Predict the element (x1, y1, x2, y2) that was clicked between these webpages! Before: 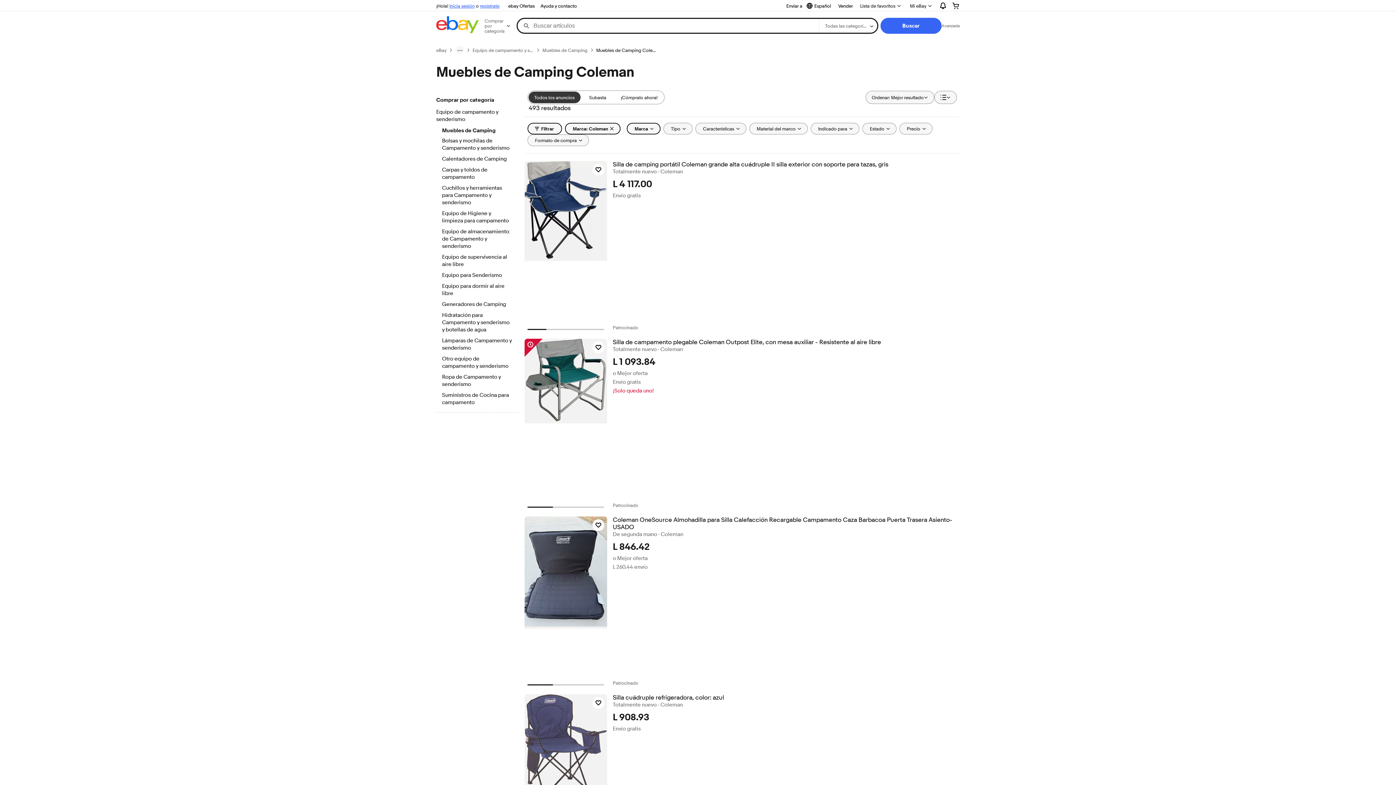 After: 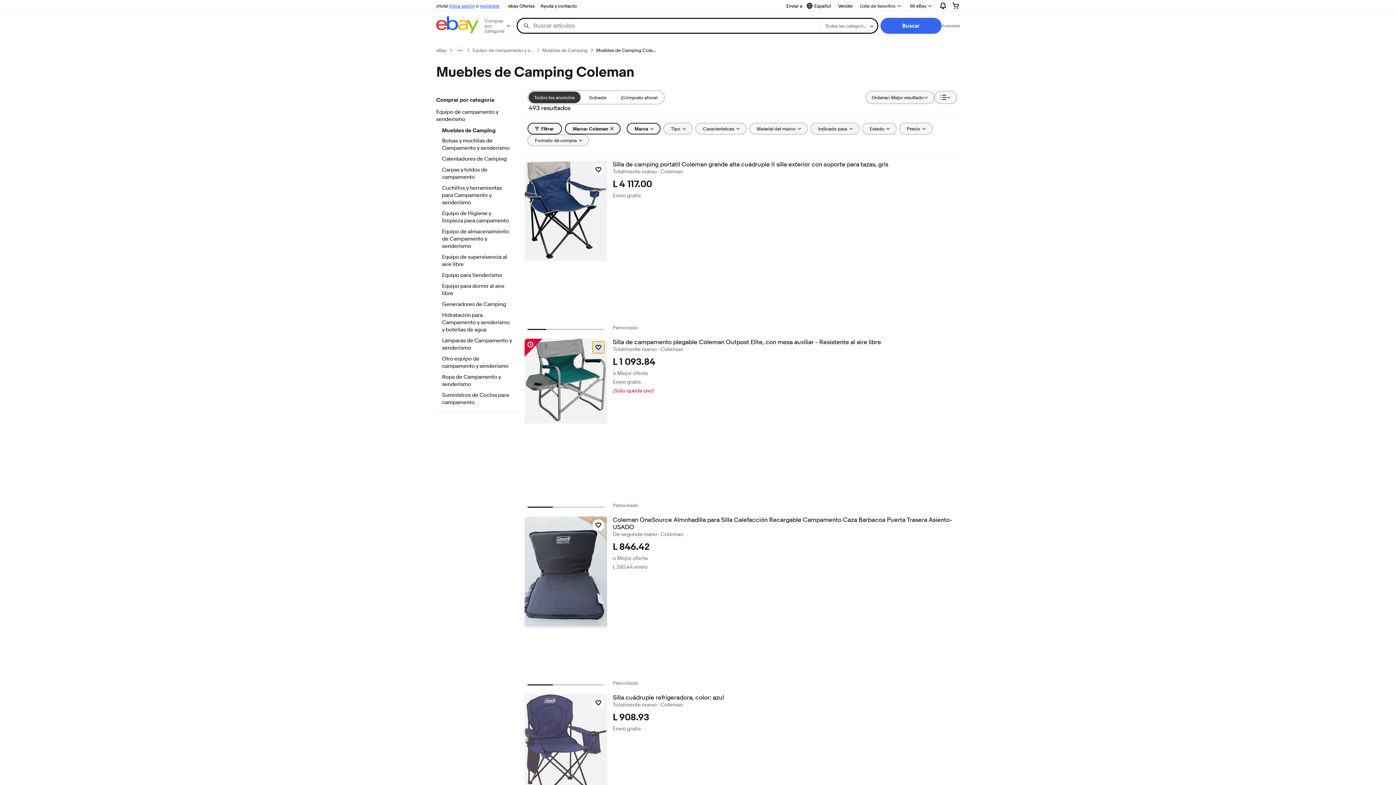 Action: bbox: (592, 341, 604, 353) label: Haz clic para marcar como favorito: Silla de campamento plegable Coleman Outpost Elite, con mesa auxiliar - Resistente al aire libre